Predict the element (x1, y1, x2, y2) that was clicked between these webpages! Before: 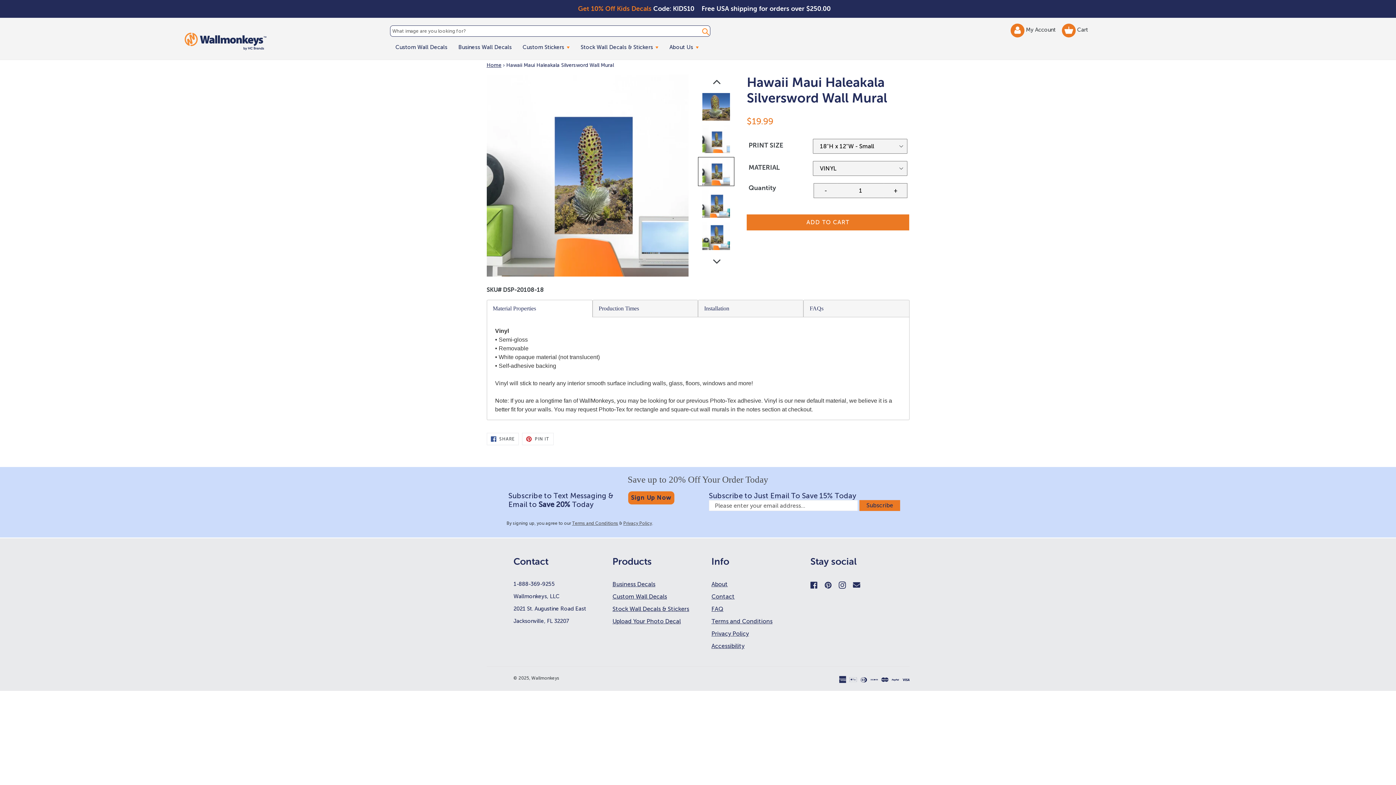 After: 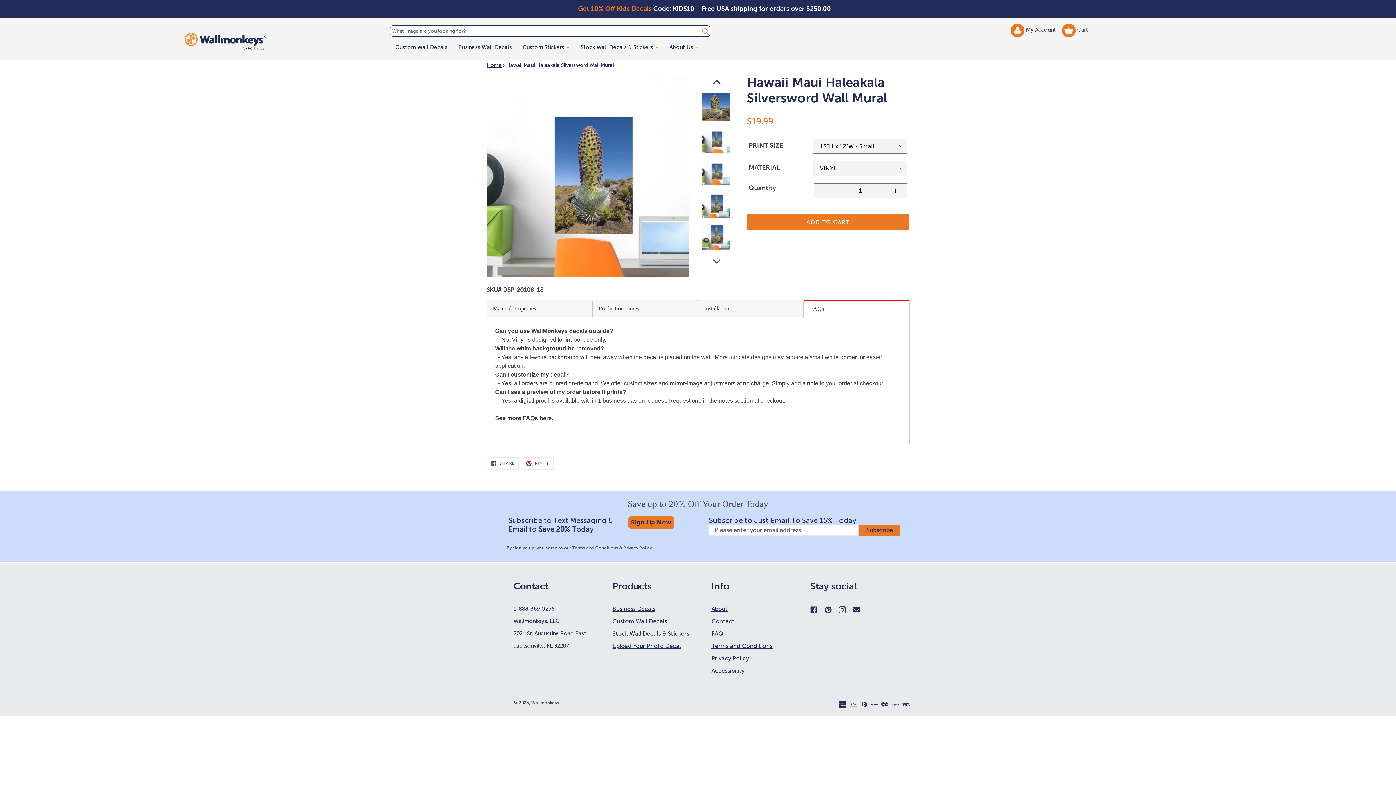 Action: label: FAQs bbox: (804, 300, 909, 317)